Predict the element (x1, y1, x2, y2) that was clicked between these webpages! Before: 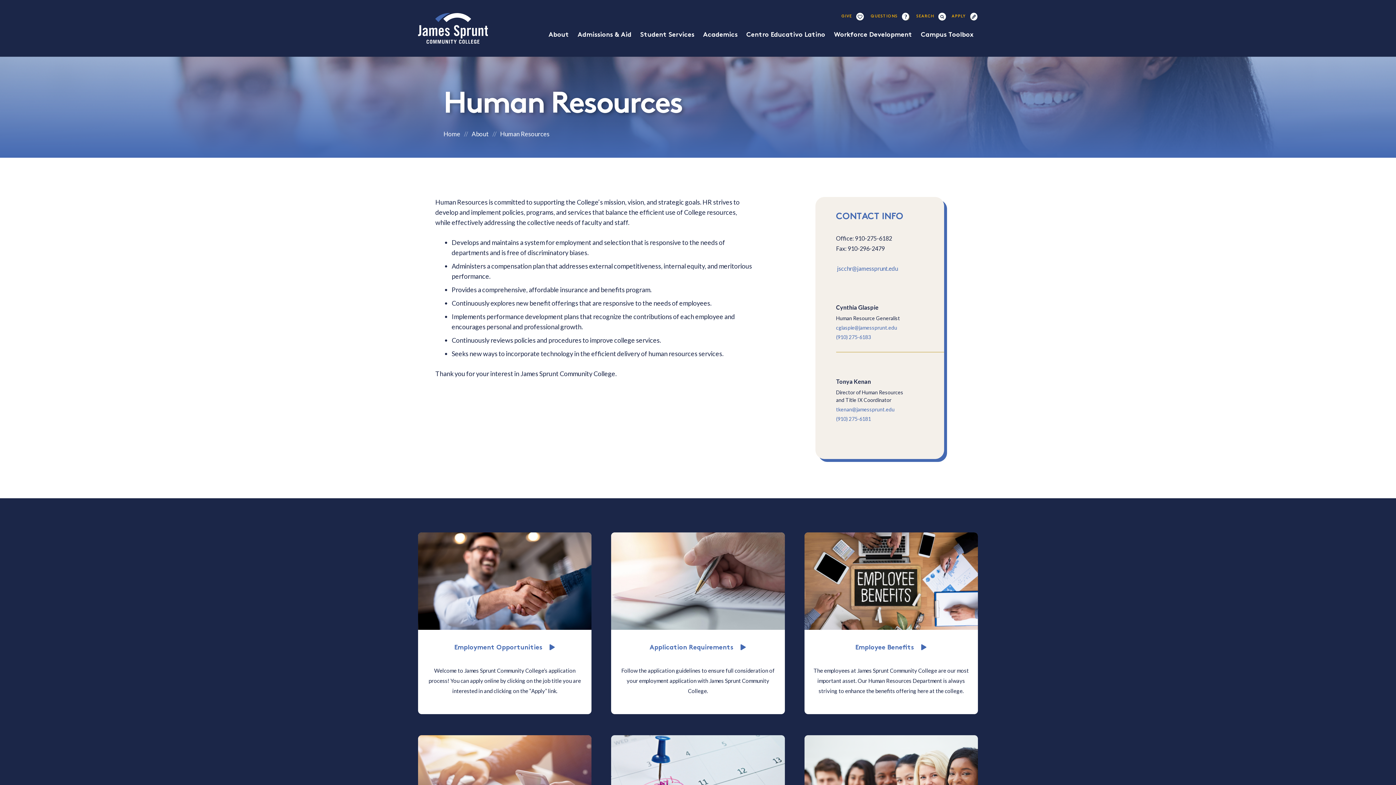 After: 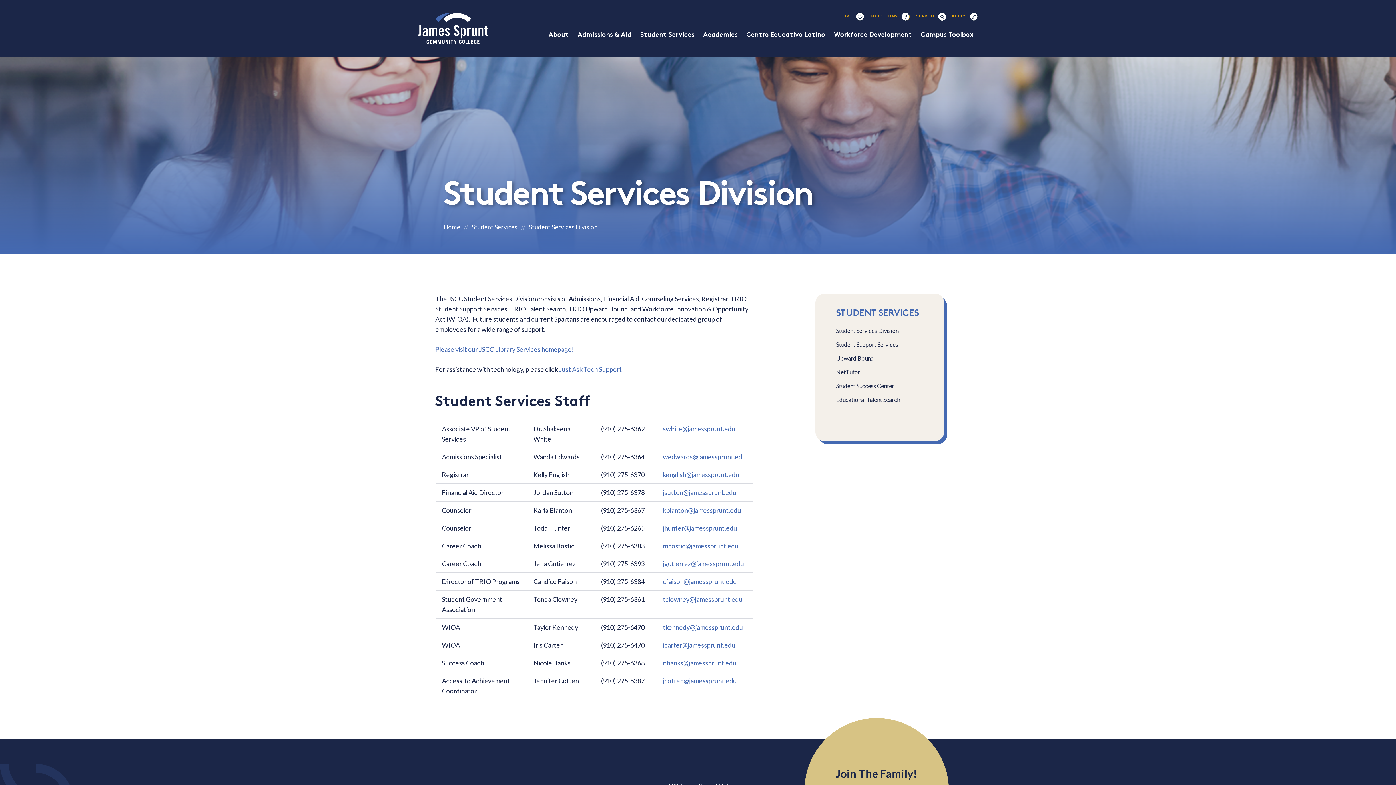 Action: bbox: (636, 26, 698, 44) label: Student Services